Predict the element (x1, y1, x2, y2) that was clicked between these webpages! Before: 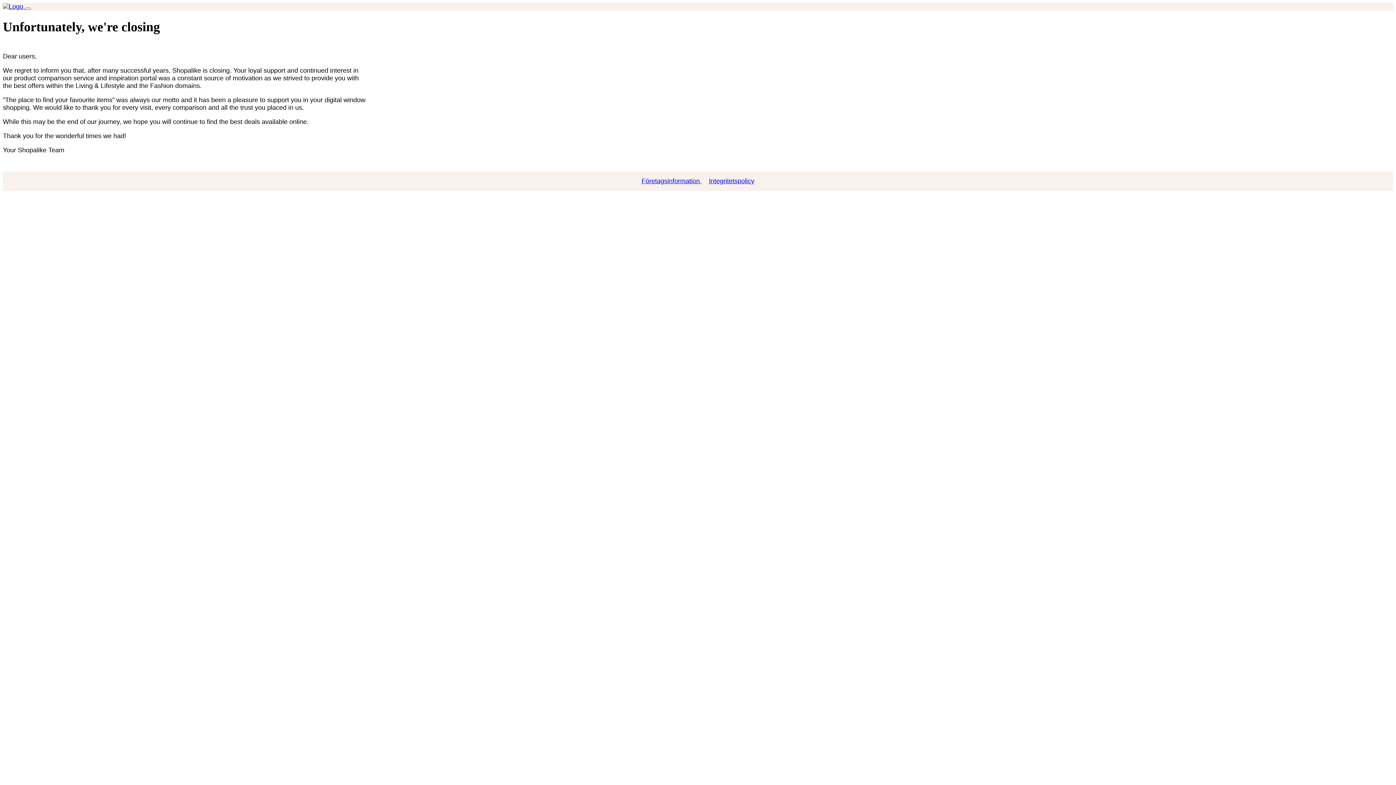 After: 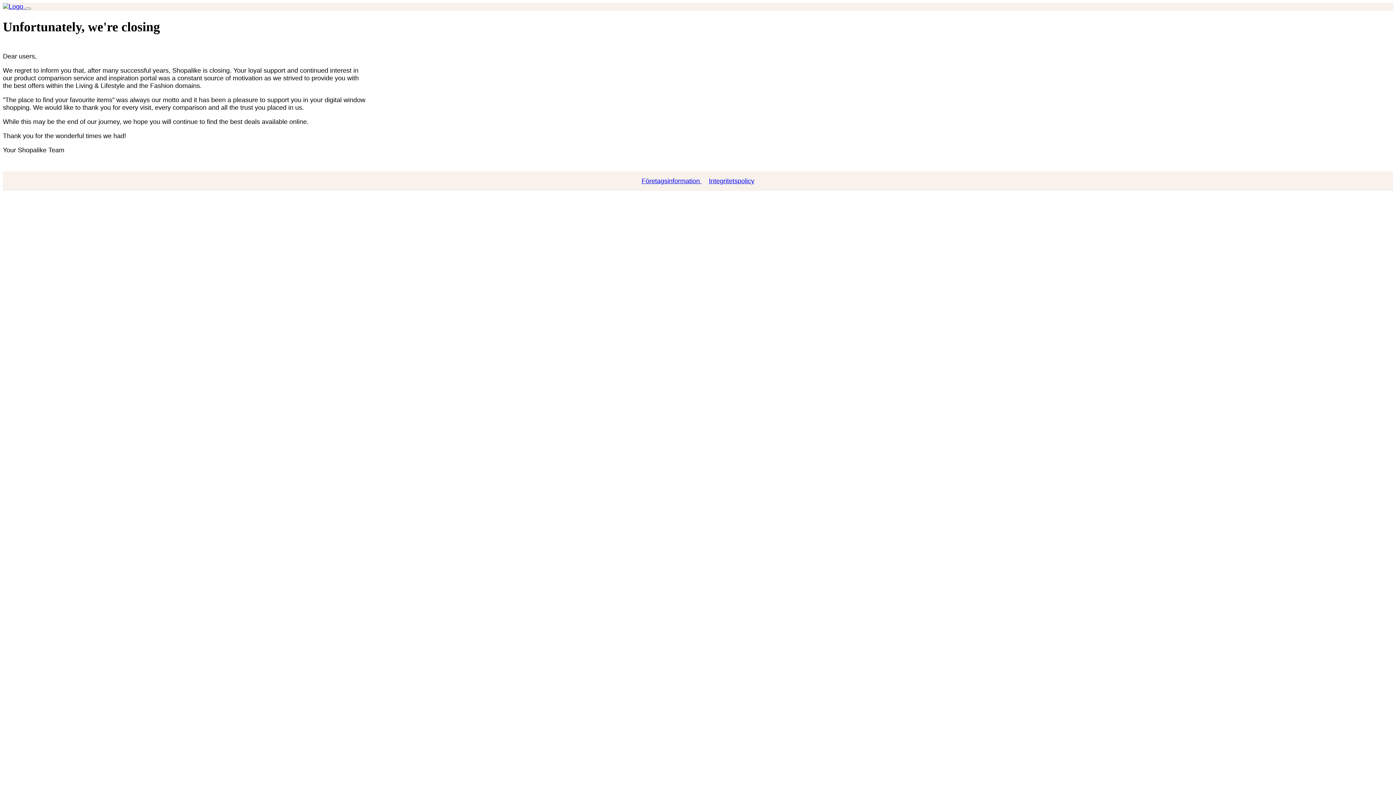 Action: label: Integritetspolicy bbox: (705, 177, 758, 184)